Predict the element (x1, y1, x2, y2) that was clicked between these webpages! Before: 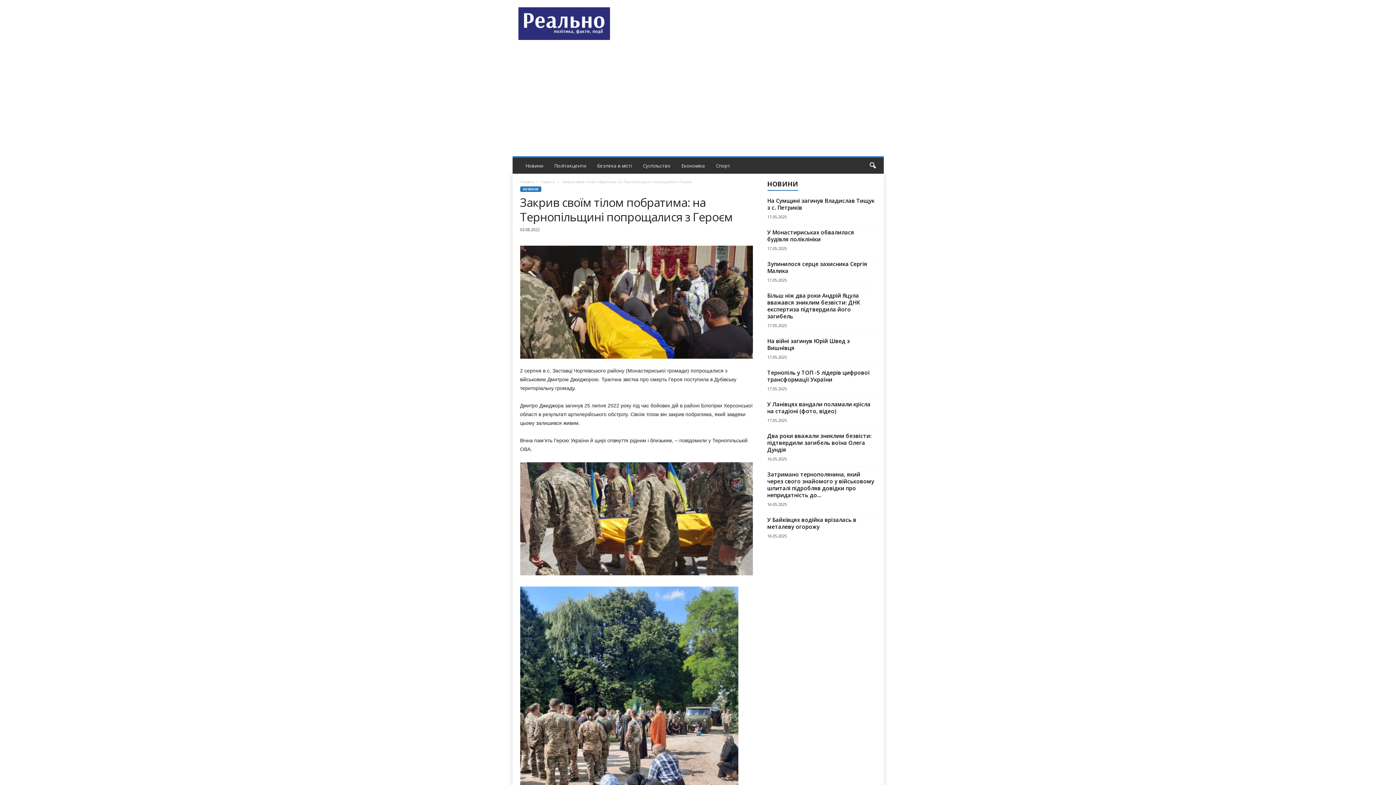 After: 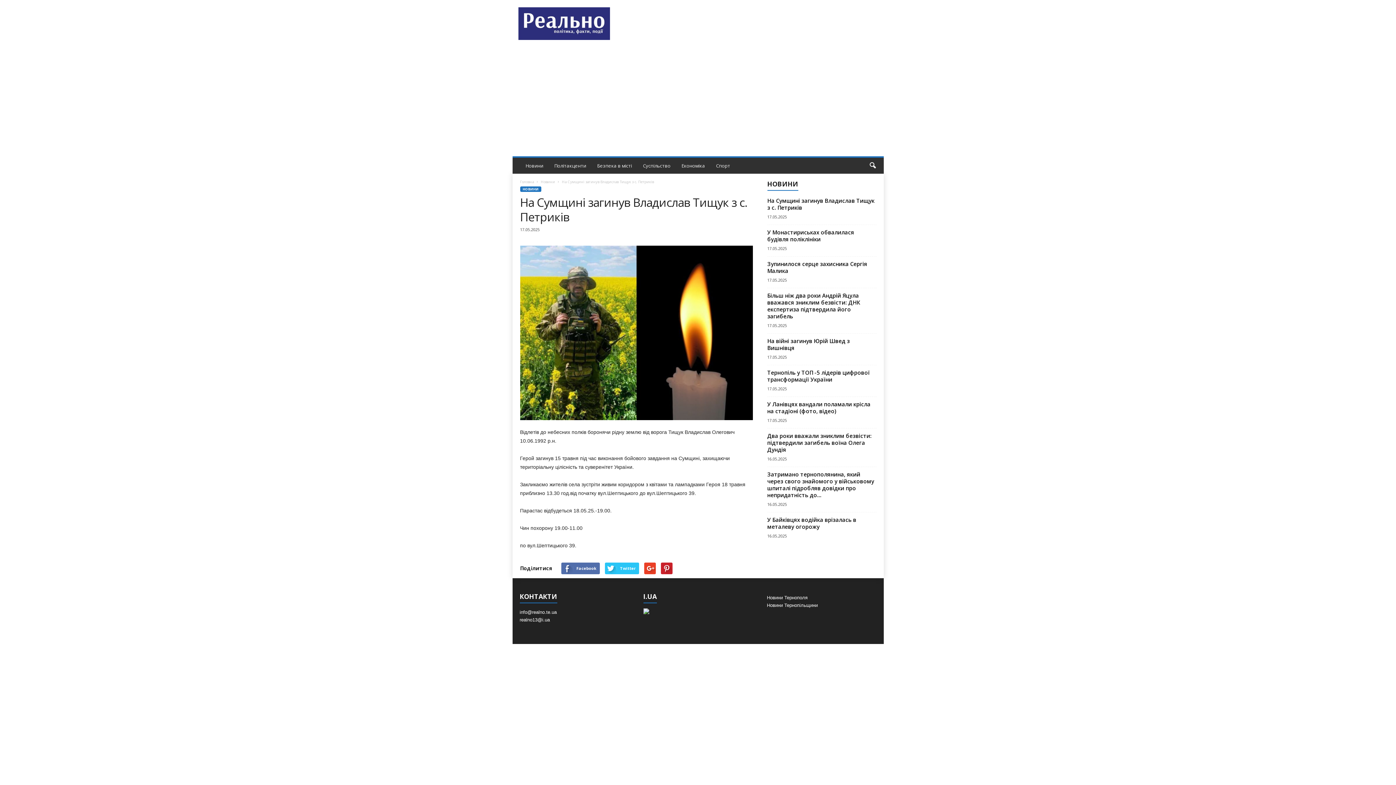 Action: label: На Сумщині загинув Владислав Тищук з с. Петриків bbox: (767, 197, 874, 211)